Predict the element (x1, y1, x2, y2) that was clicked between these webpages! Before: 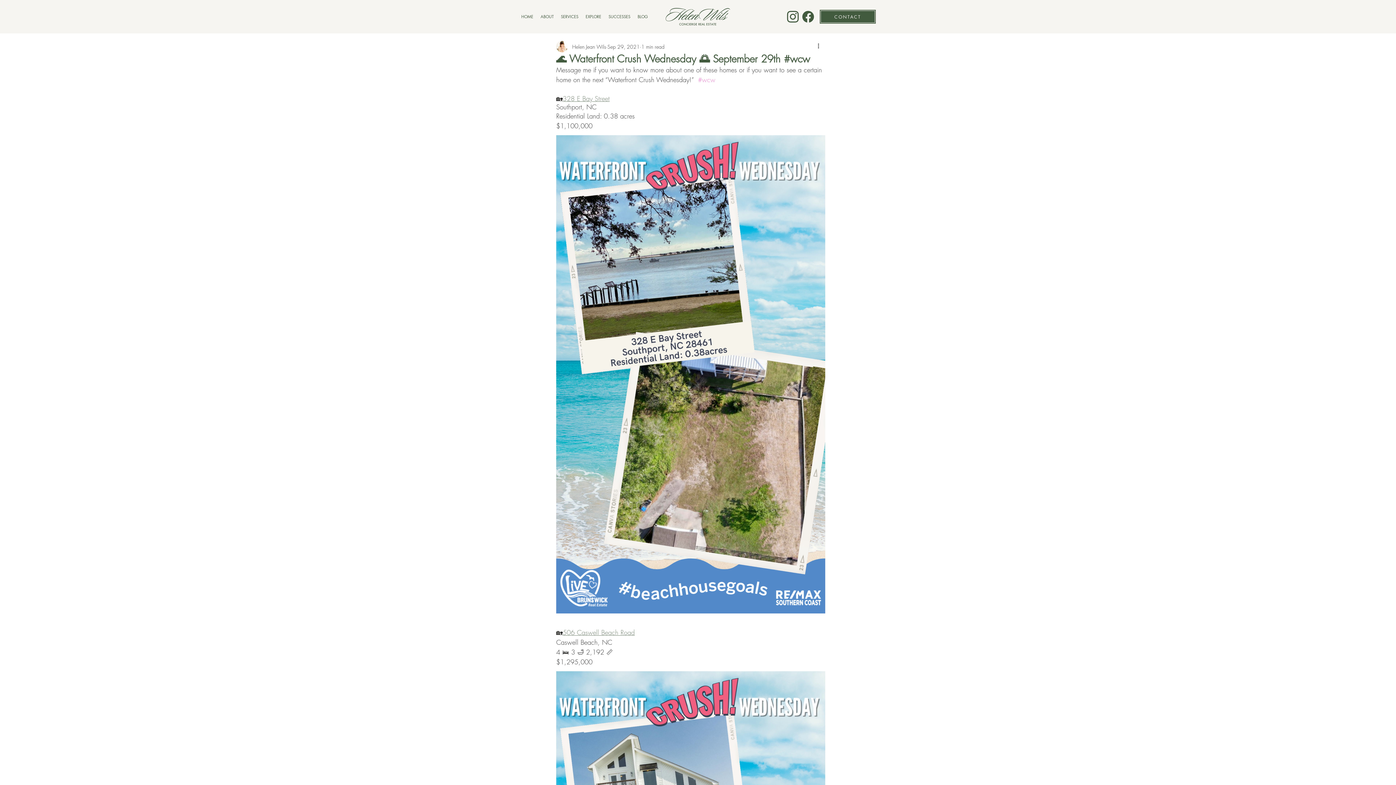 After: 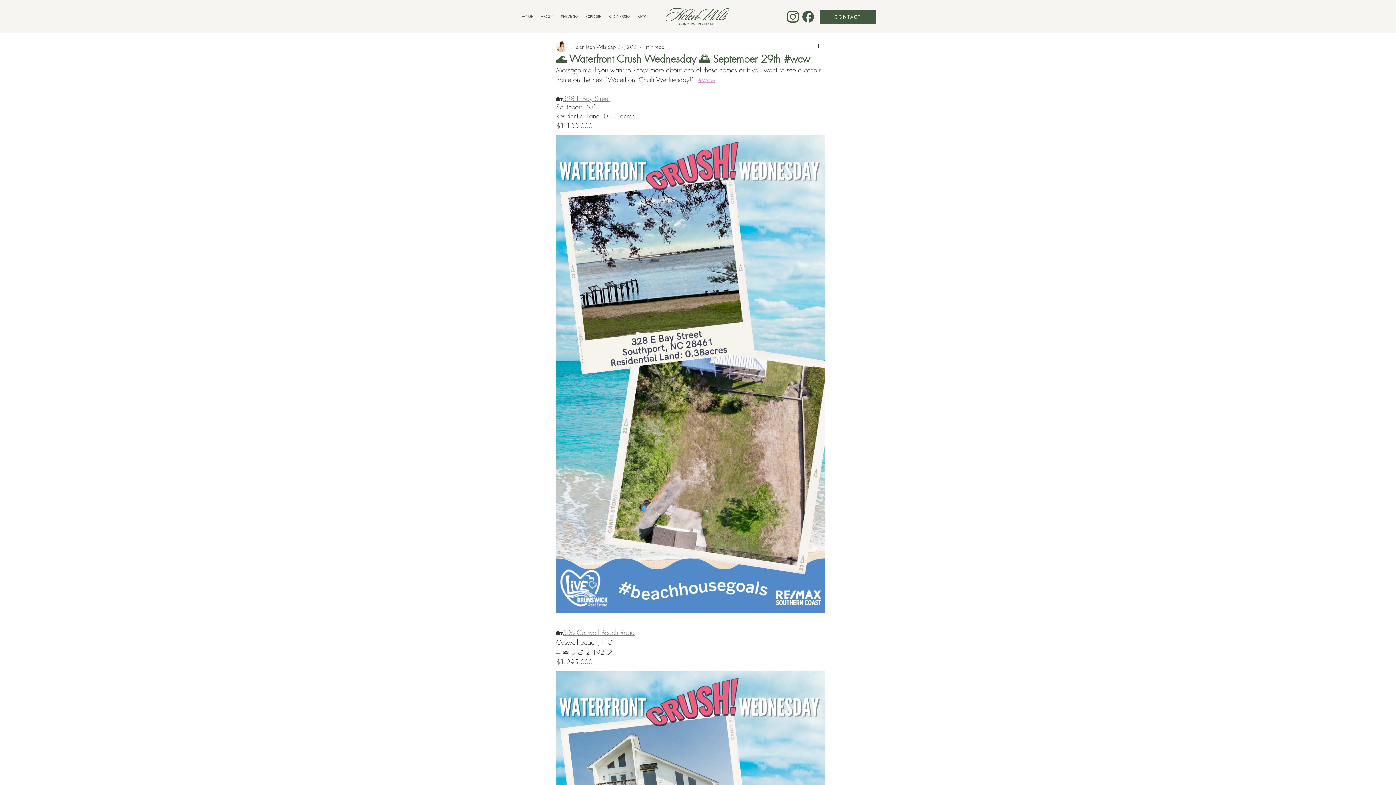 Action: label: #wcw bbox: (698, 75, 715, 84)